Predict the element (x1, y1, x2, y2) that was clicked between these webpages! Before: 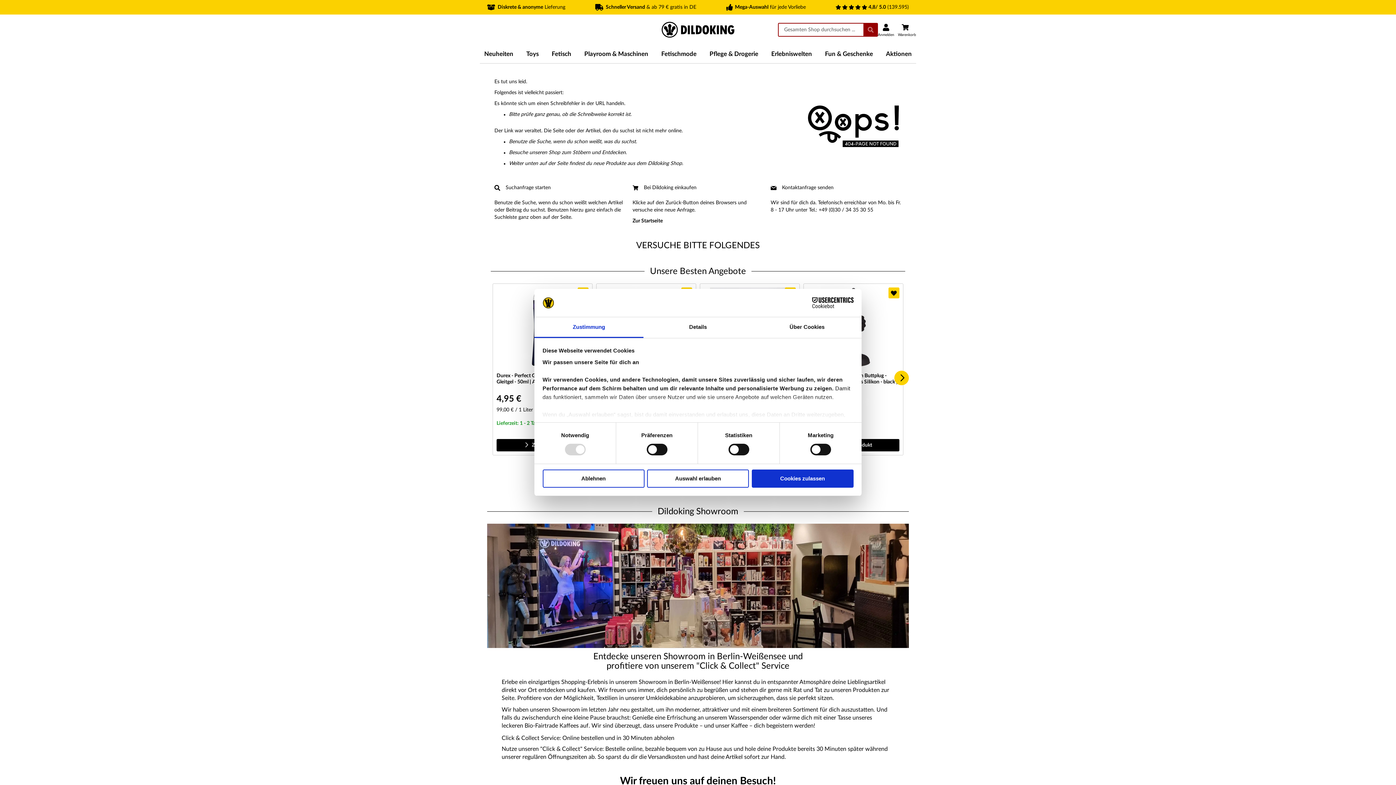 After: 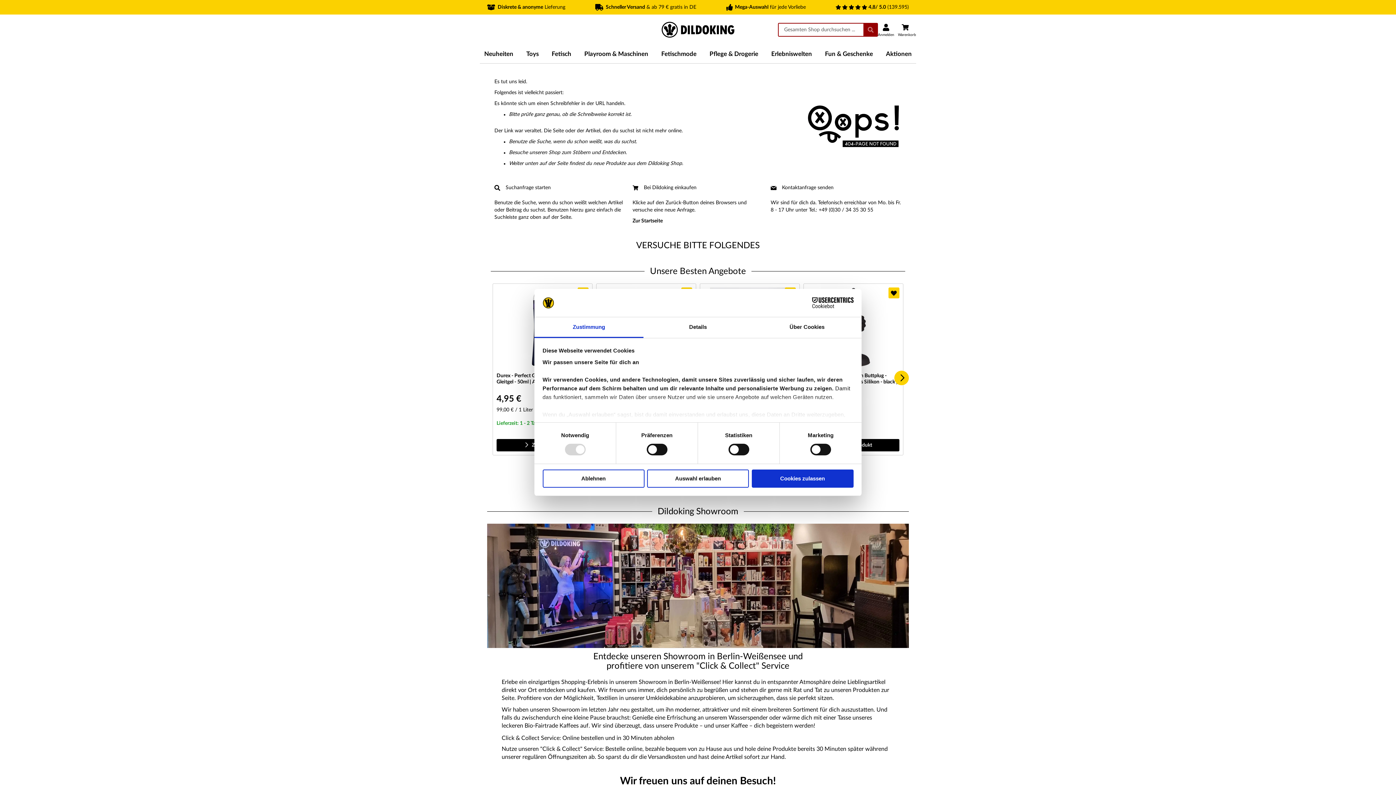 Action: bbox: (790, 297, 853, 308) label: Cookiebot - opens in a new window